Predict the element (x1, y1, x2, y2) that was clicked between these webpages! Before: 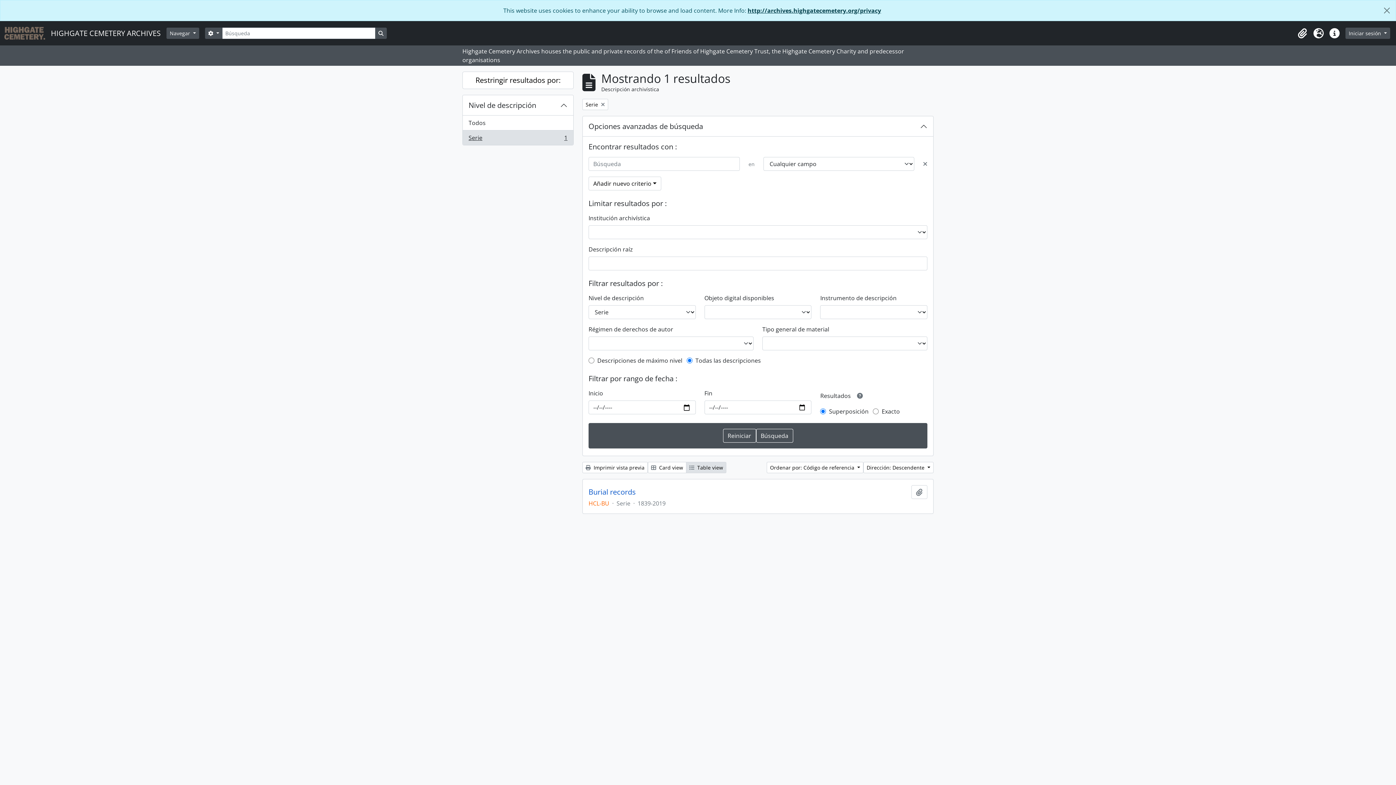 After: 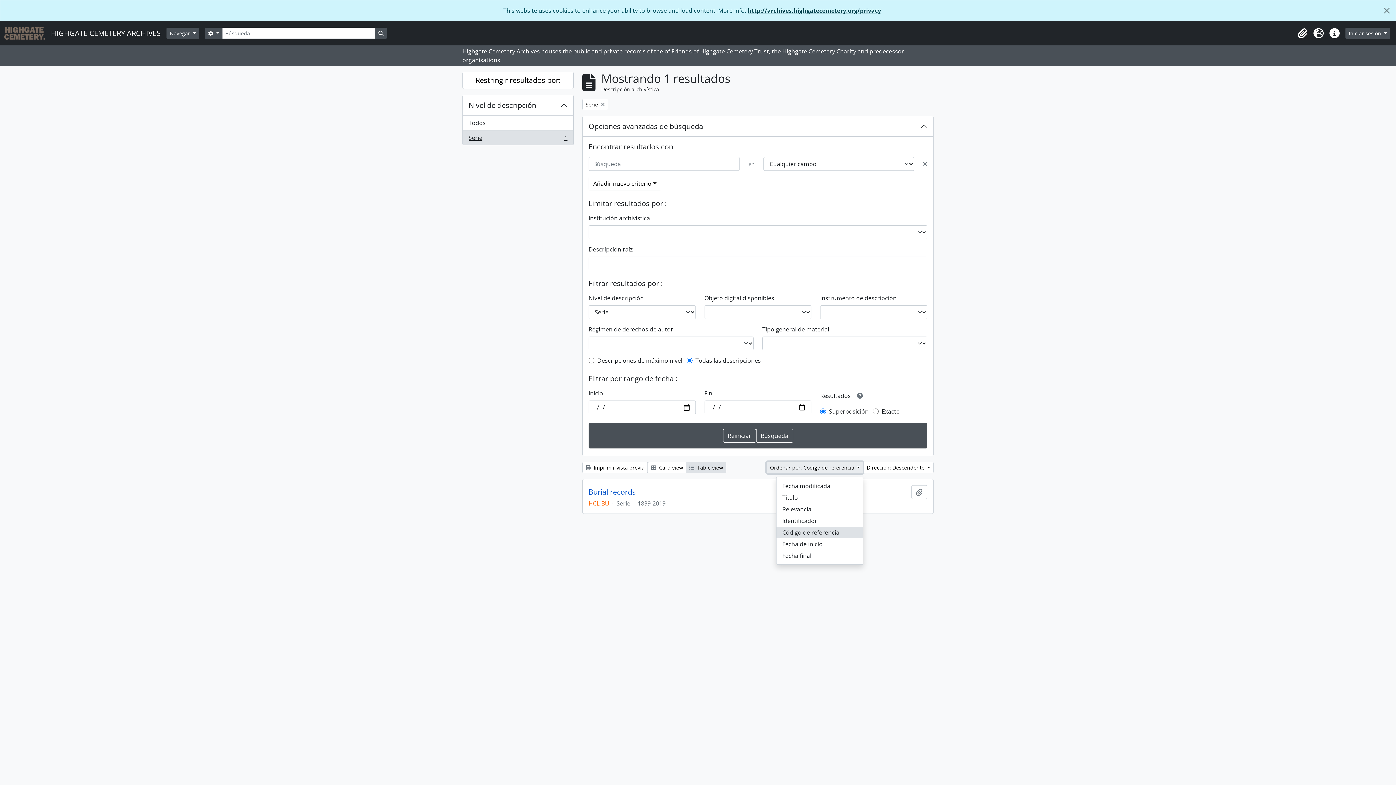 Action: bbox: (766, 462, 863, 473) label: Ordenar por: Código de referencia 